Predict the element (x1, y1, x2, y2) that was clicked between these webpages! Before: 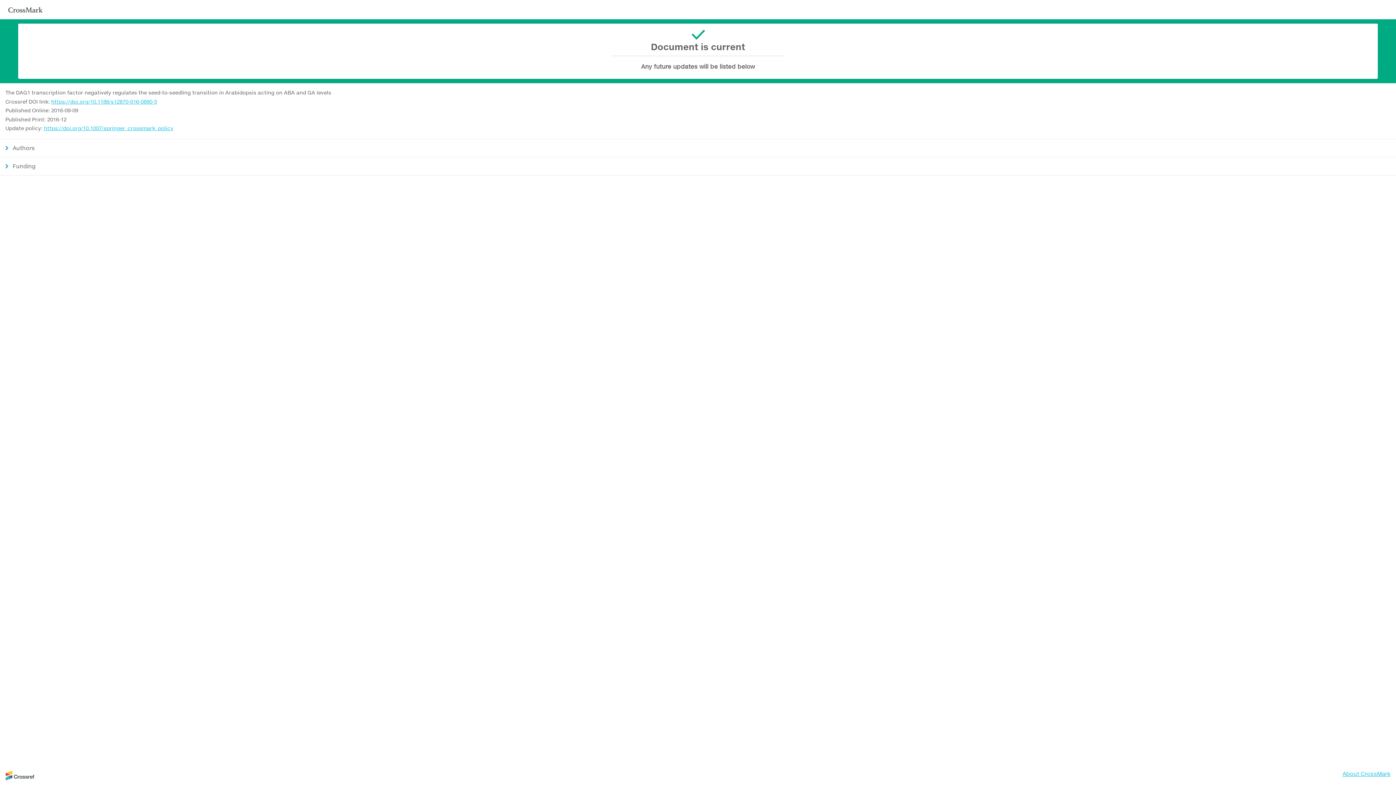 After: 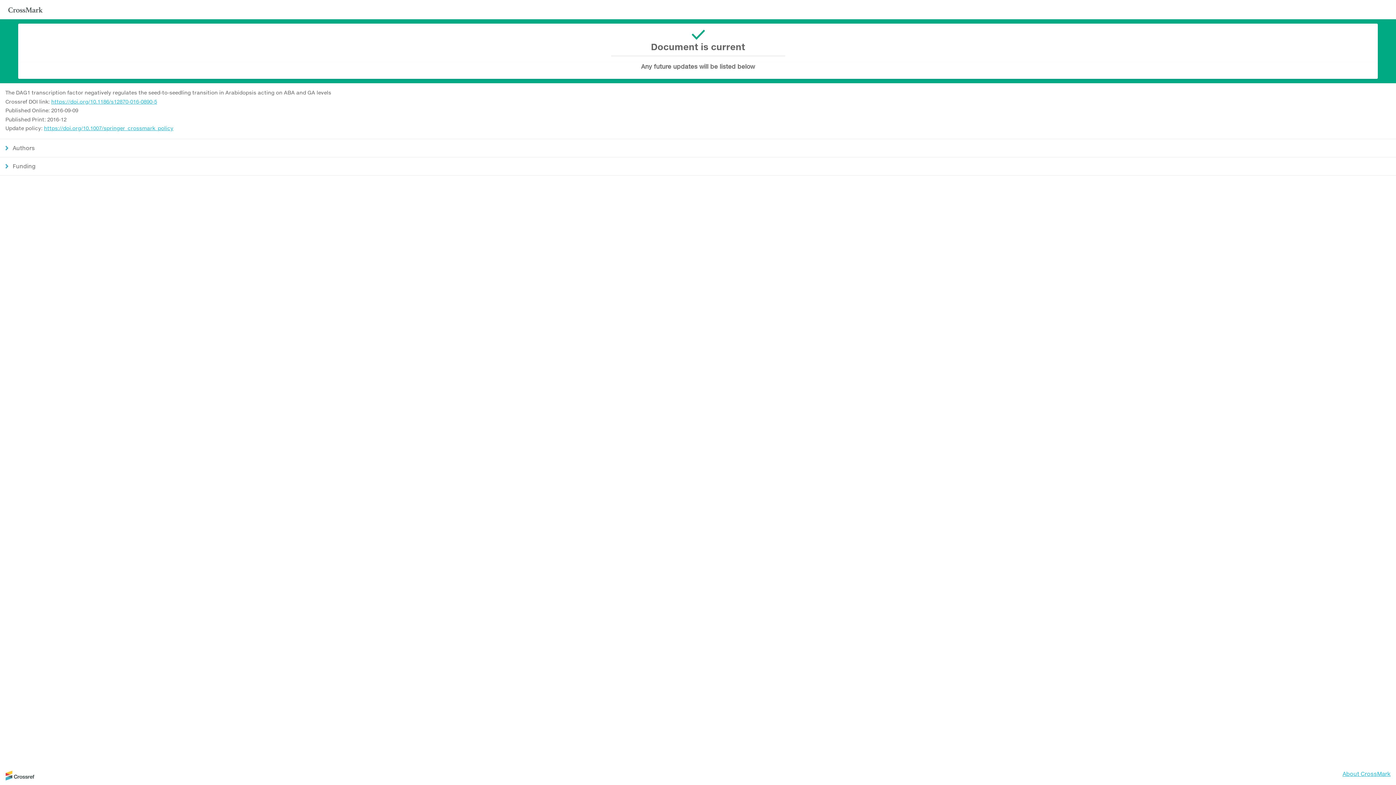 Action: bbox: (5, 775, 34, 782)